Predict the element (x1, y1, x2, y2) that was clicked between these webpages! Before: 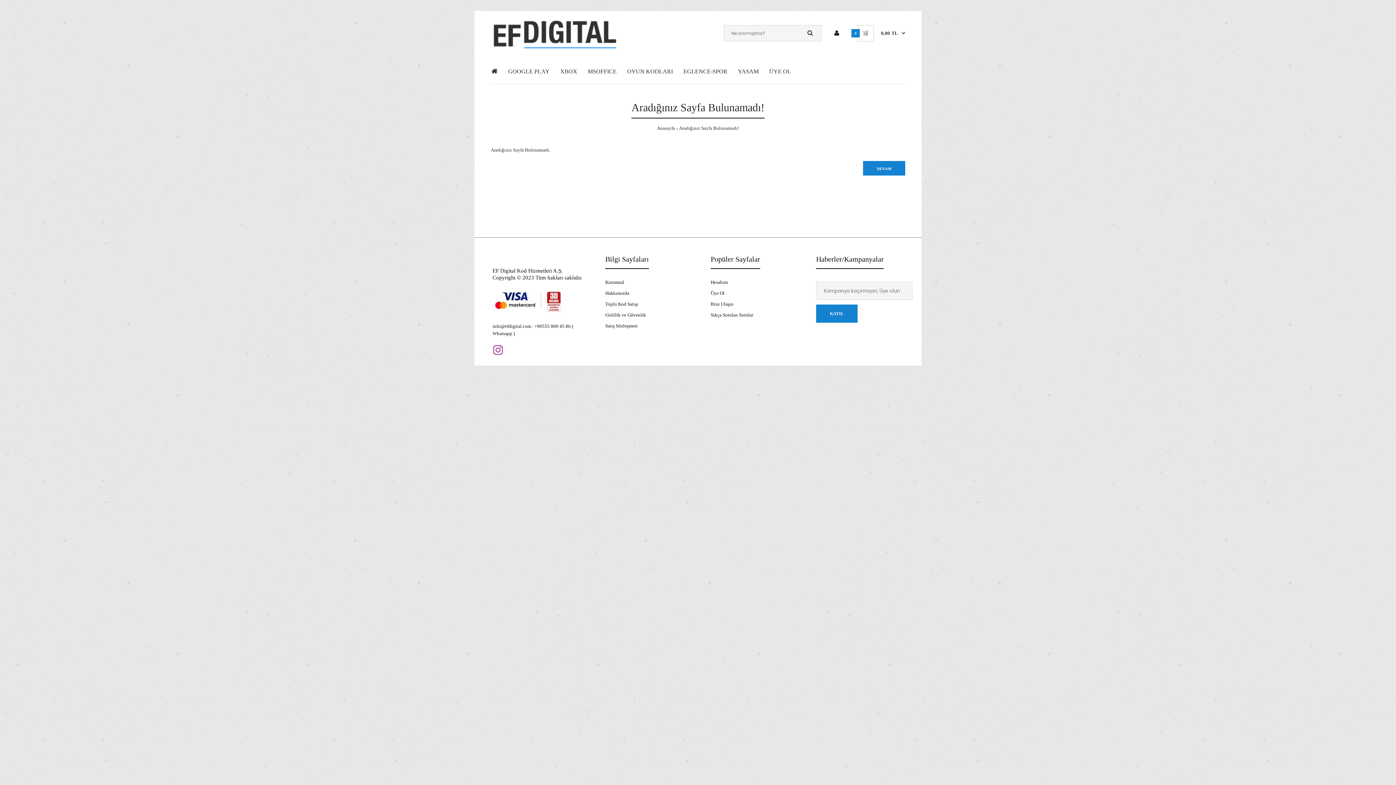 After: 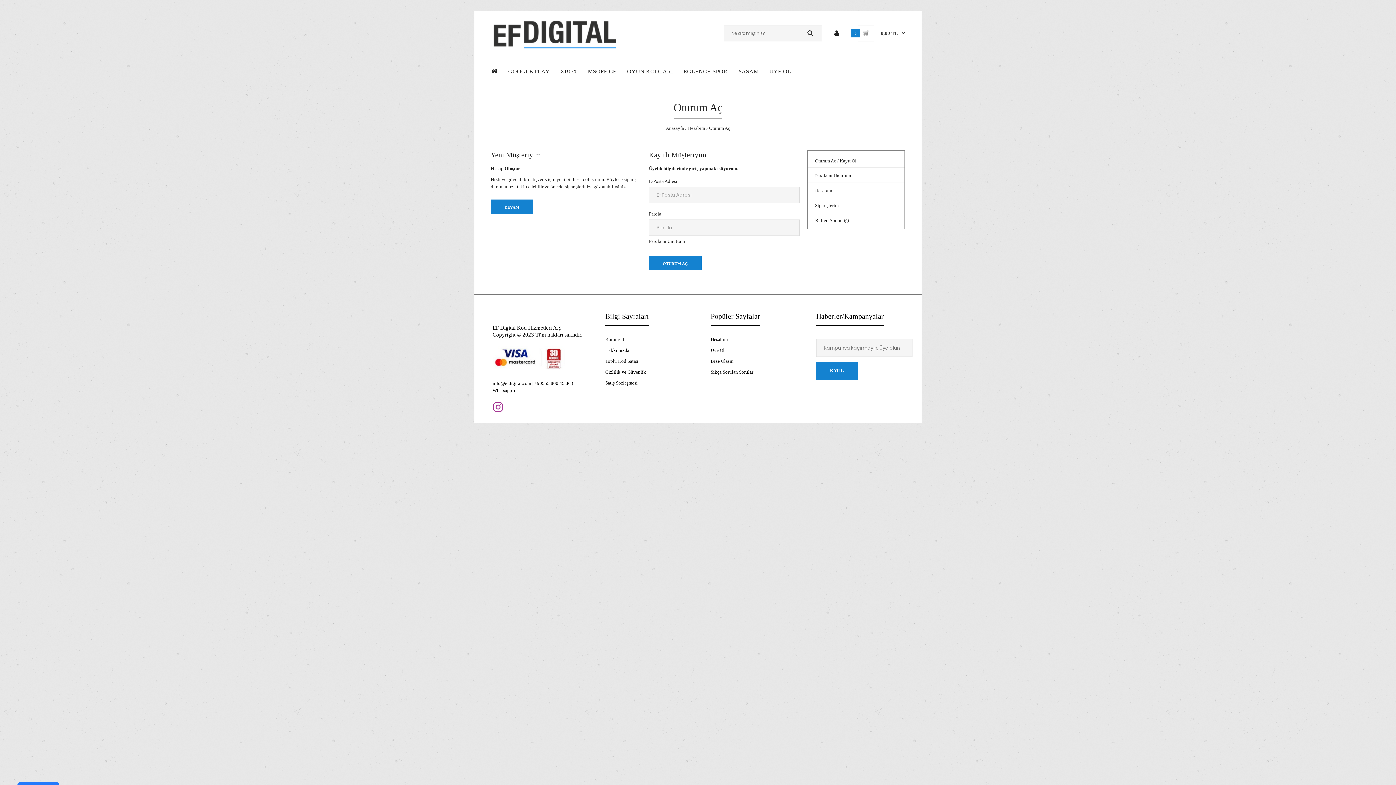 Action: label: Hesabım bbox: (710, 279, 728, 285)